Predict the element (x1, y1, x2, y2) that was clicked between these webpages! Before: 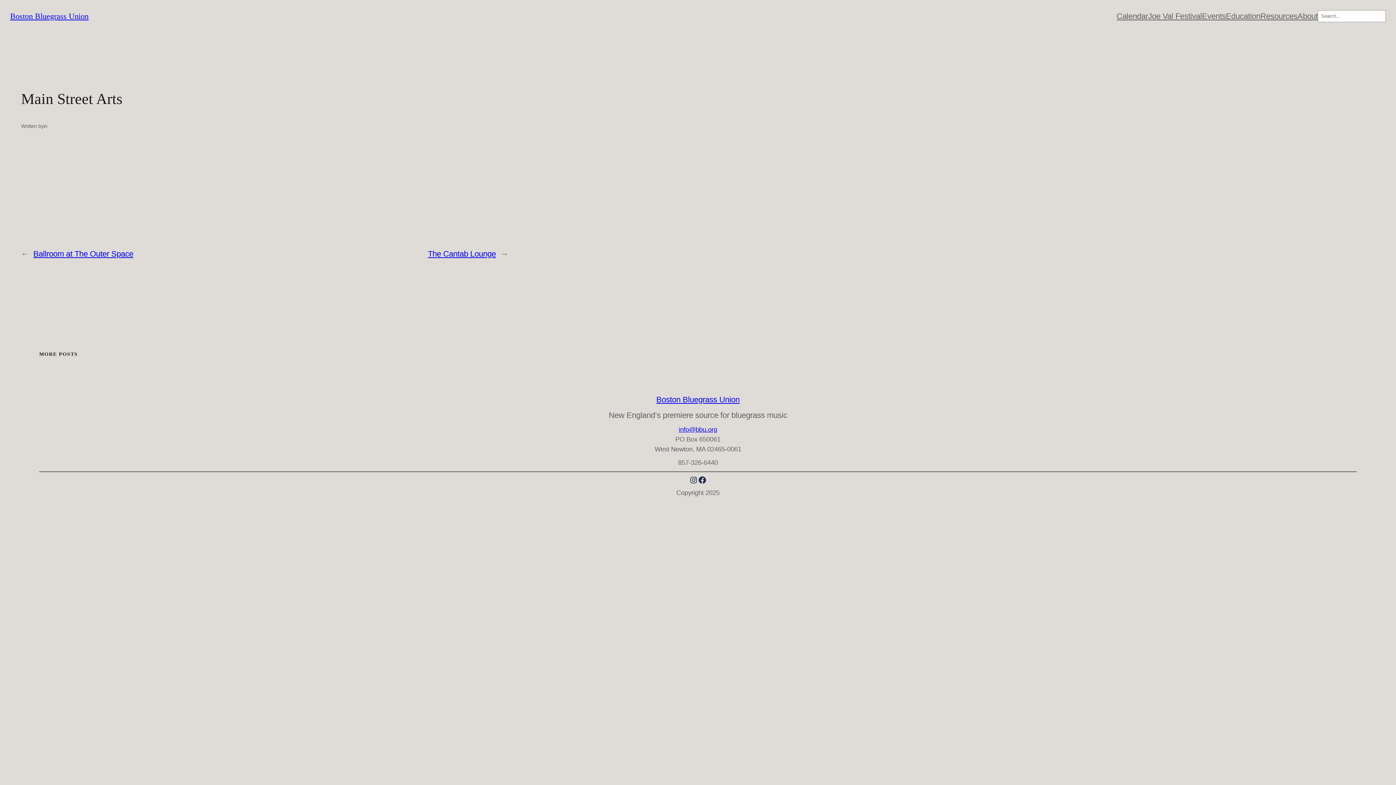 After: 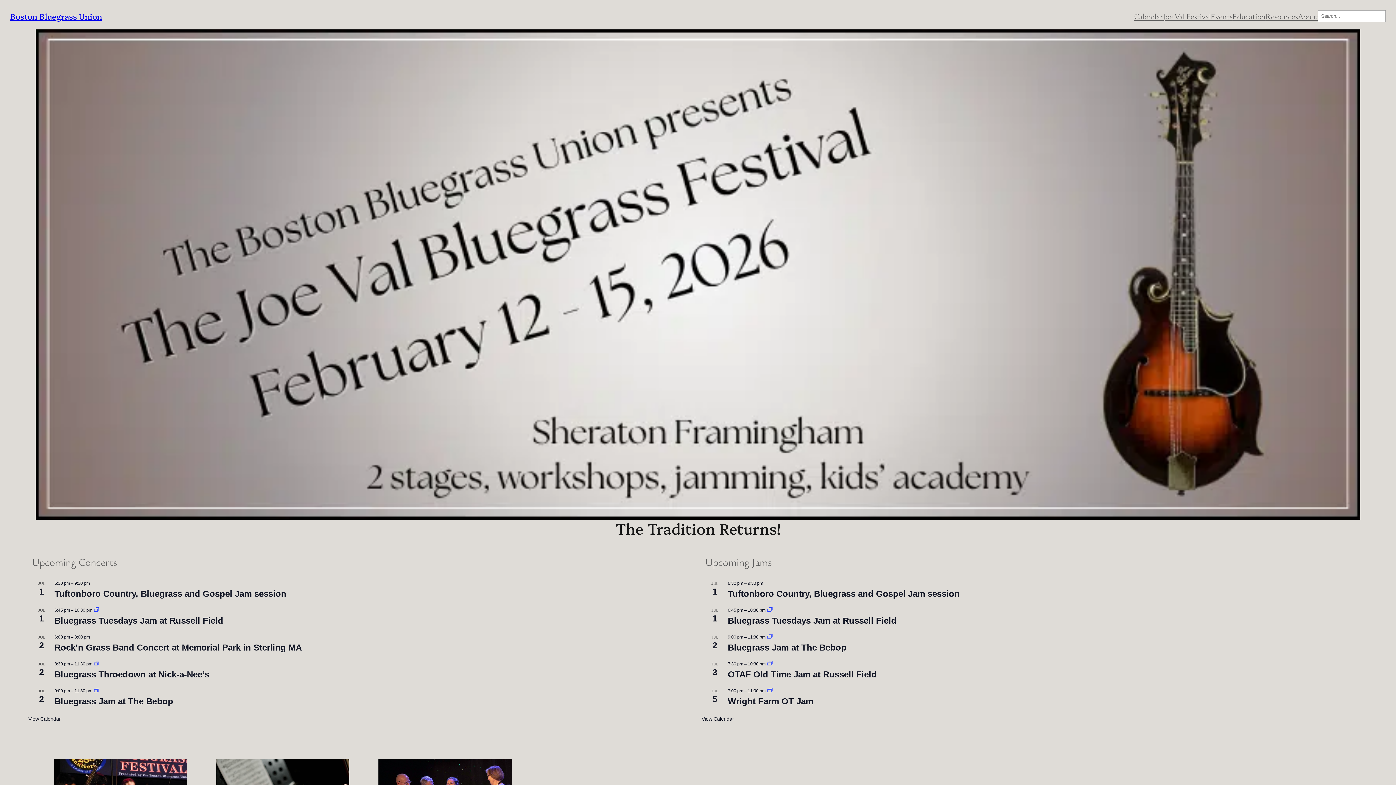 Action: label: Boston Bluegrass Union bbox: (10, 11, 88, 20)